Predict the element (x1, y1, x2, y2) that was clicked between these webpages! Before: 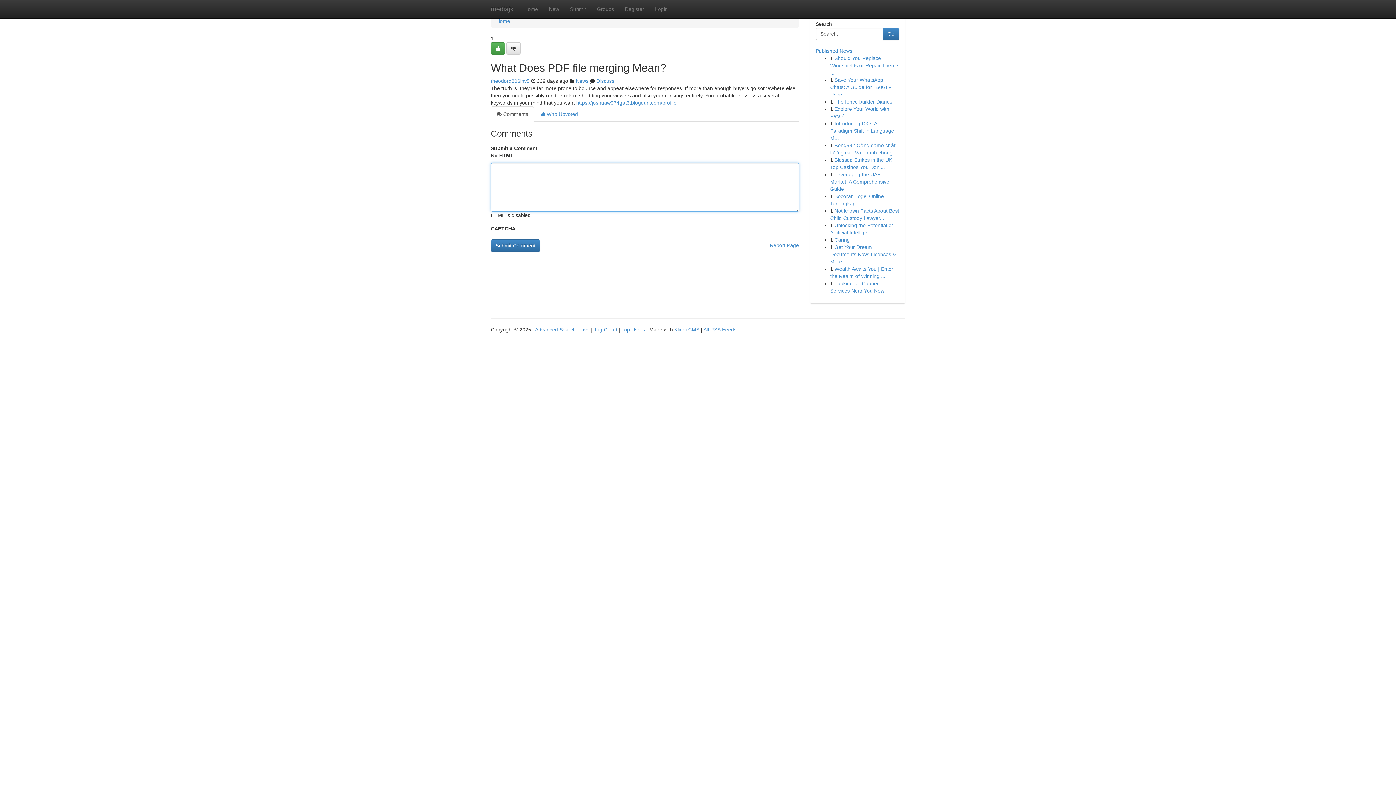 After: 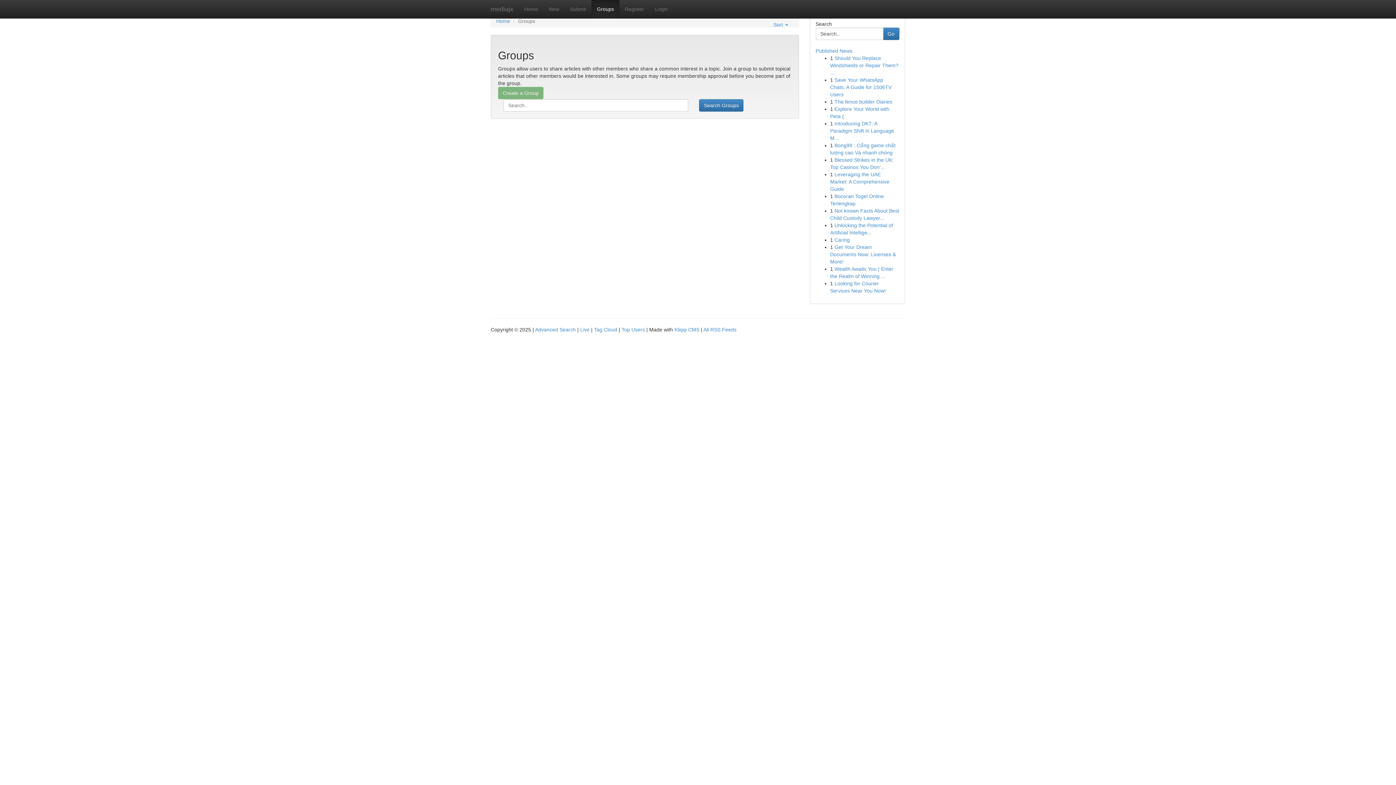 Action: bbox: (591, 0, 619, 18) label: Groups